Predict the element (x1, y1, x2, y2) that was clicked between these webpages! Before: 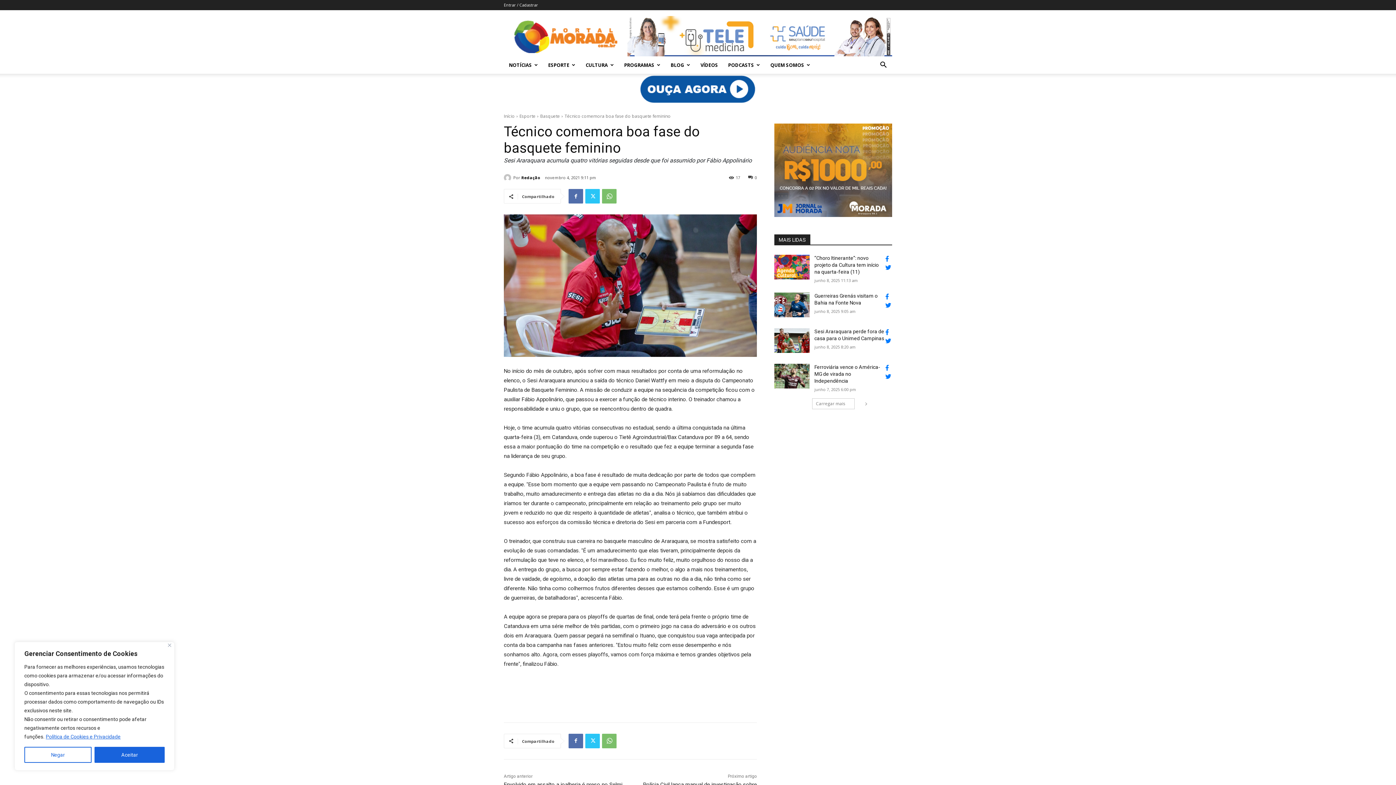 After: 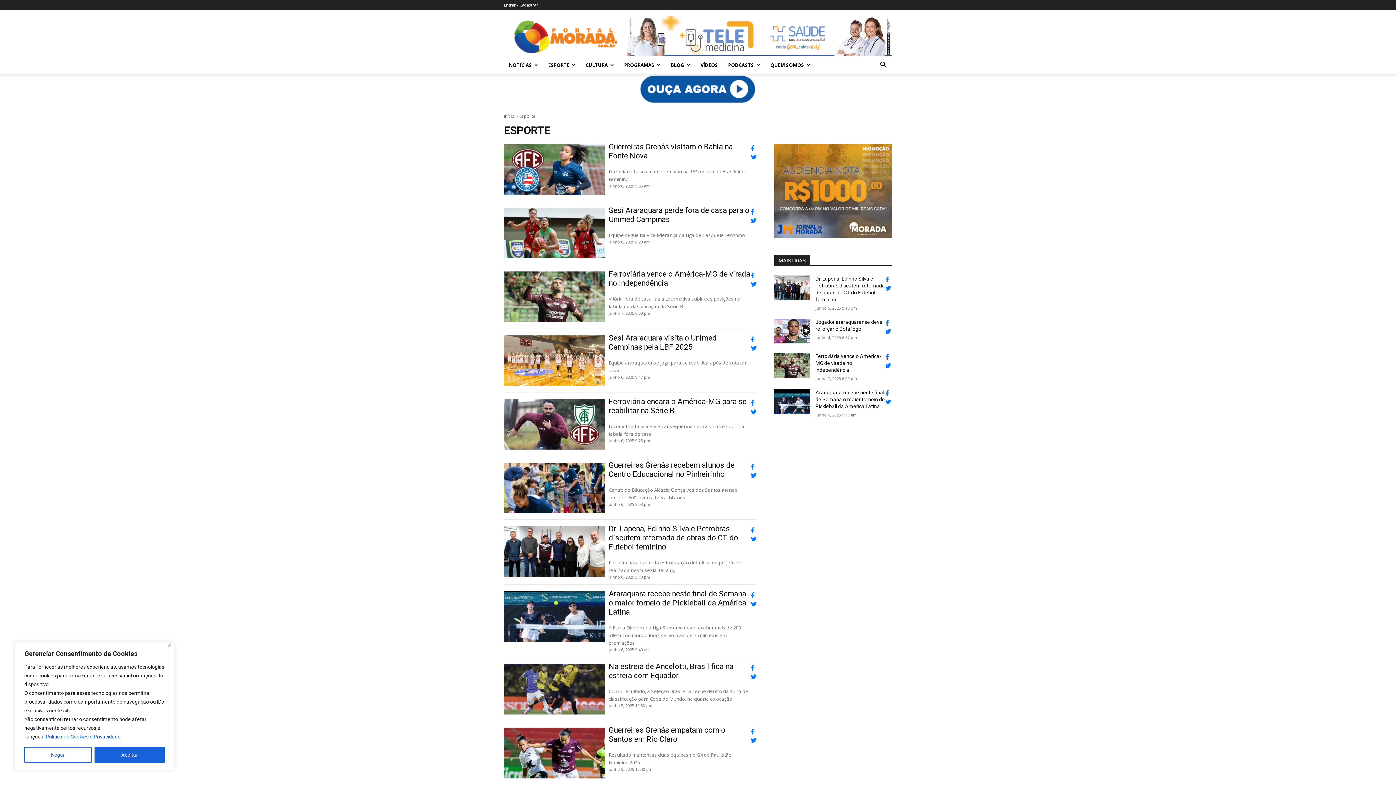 Action: label: Esporte bbox: (519, 113, 535, 119)